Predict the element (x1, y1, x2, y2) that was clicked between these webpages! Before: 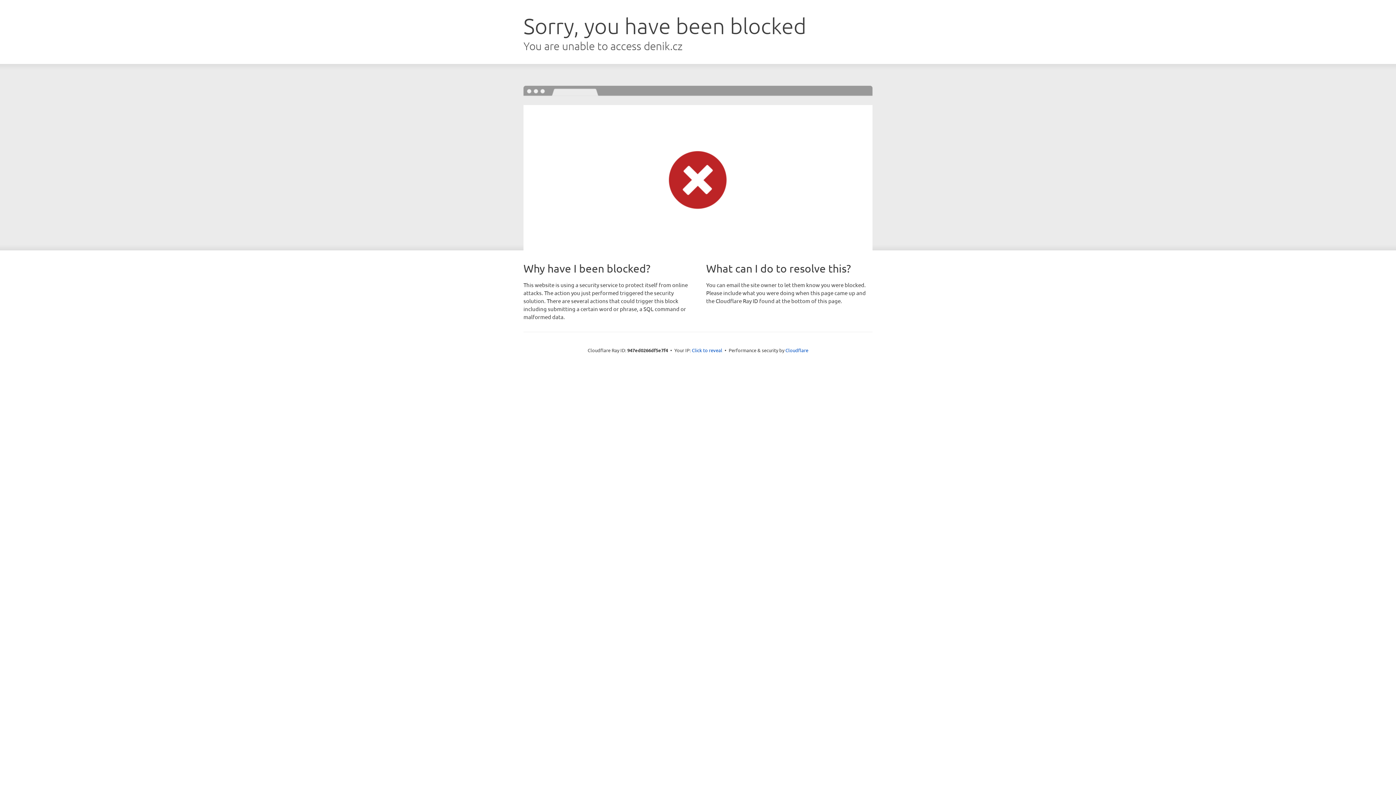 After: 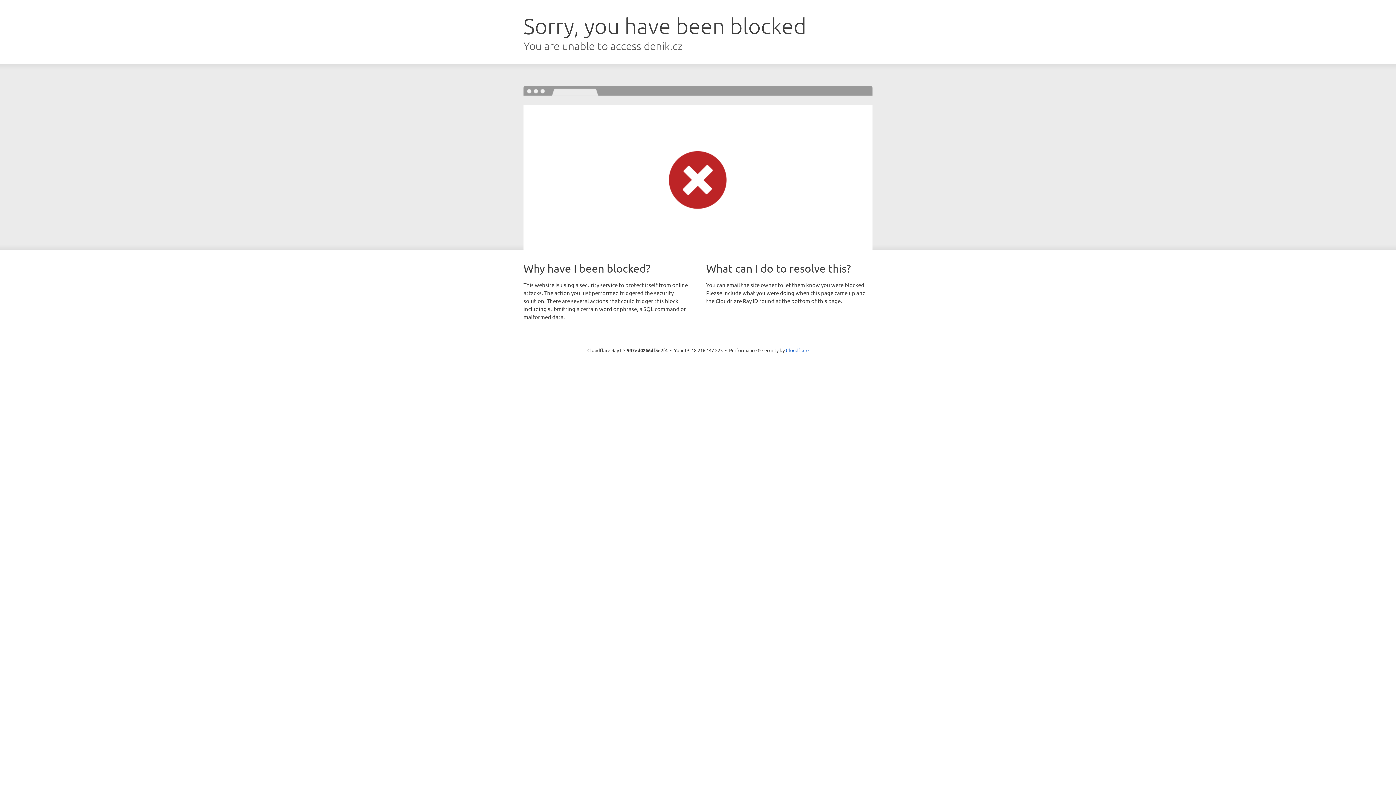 Action: bbox: (692, 346, 722, 353) label: Click to reveal